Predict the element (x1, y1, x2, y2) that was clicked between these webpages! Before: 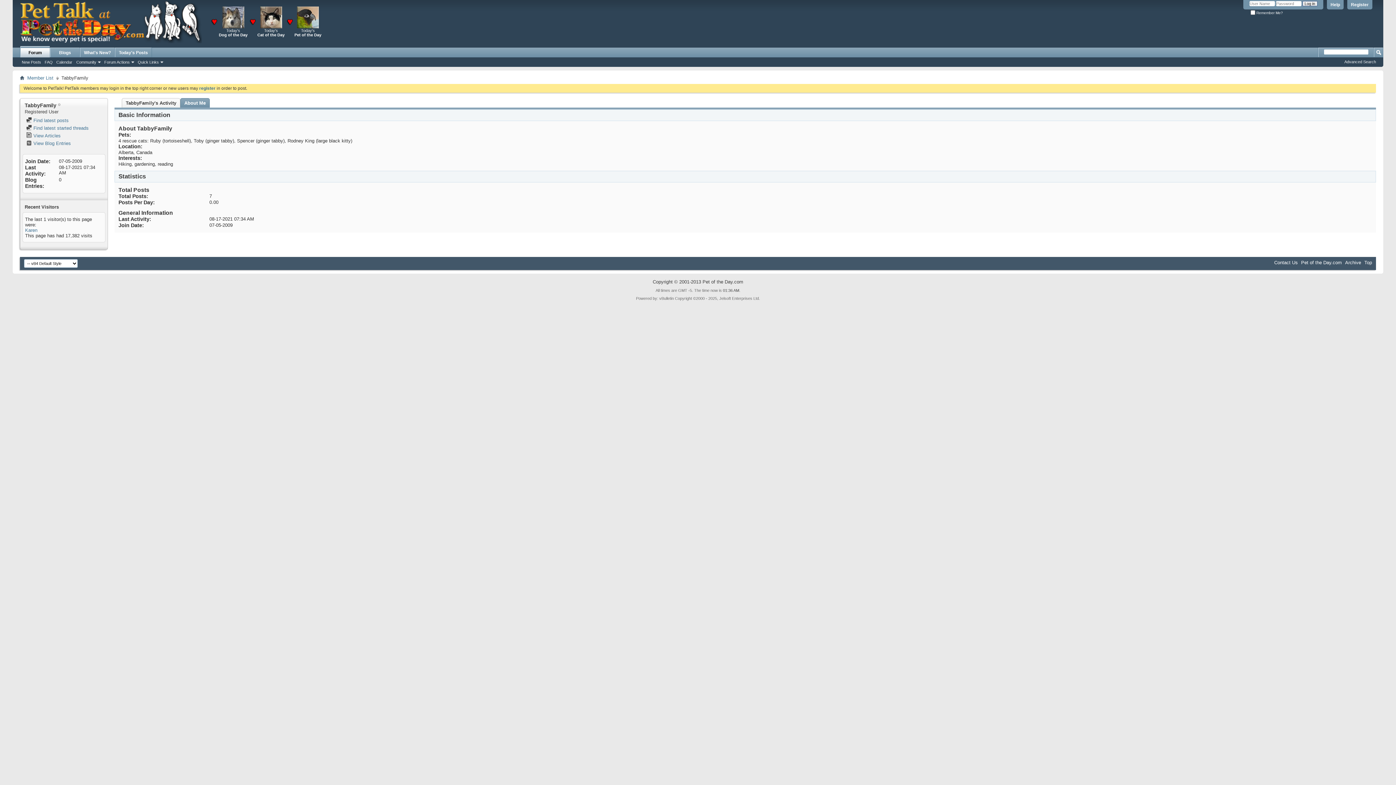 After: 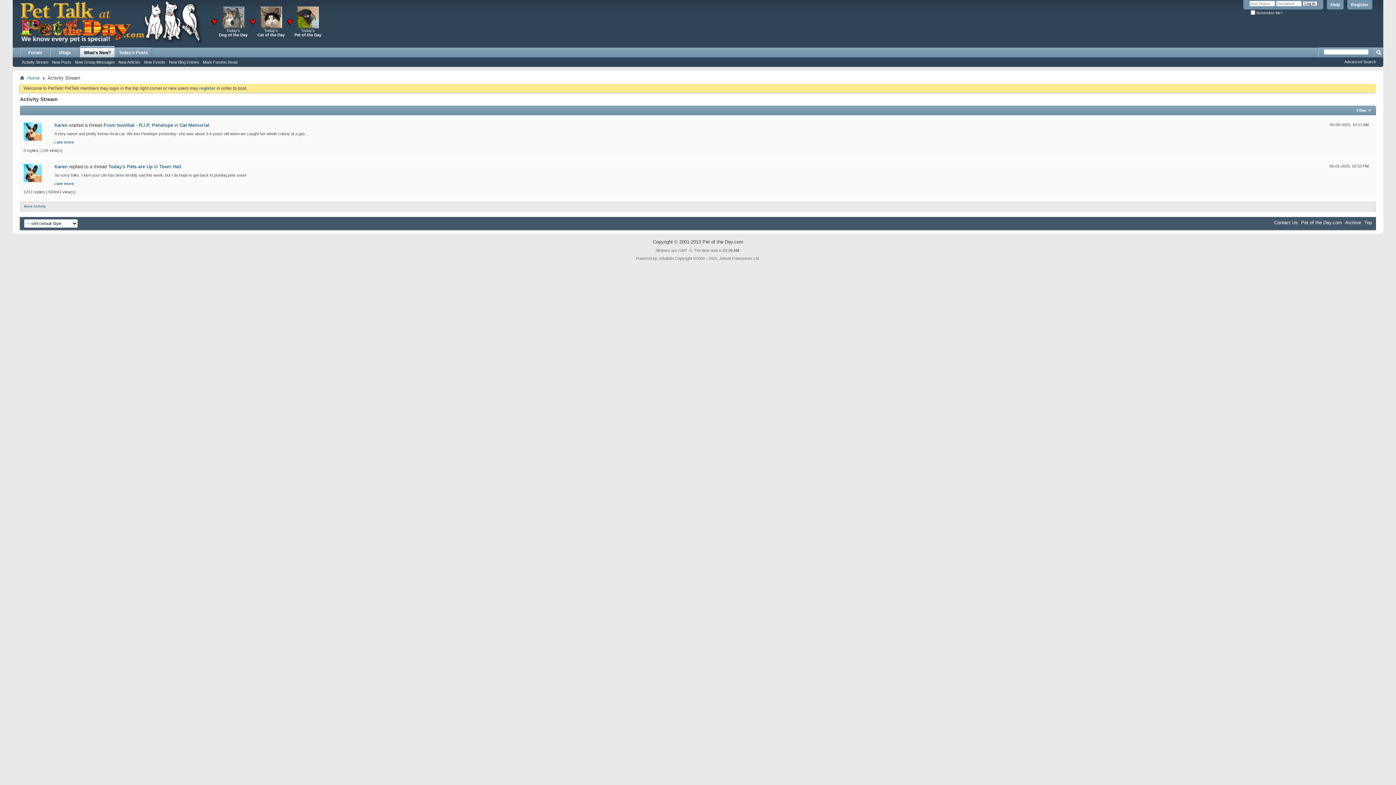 Action: bbox: (80, 47, 114, 57) label: What's New?